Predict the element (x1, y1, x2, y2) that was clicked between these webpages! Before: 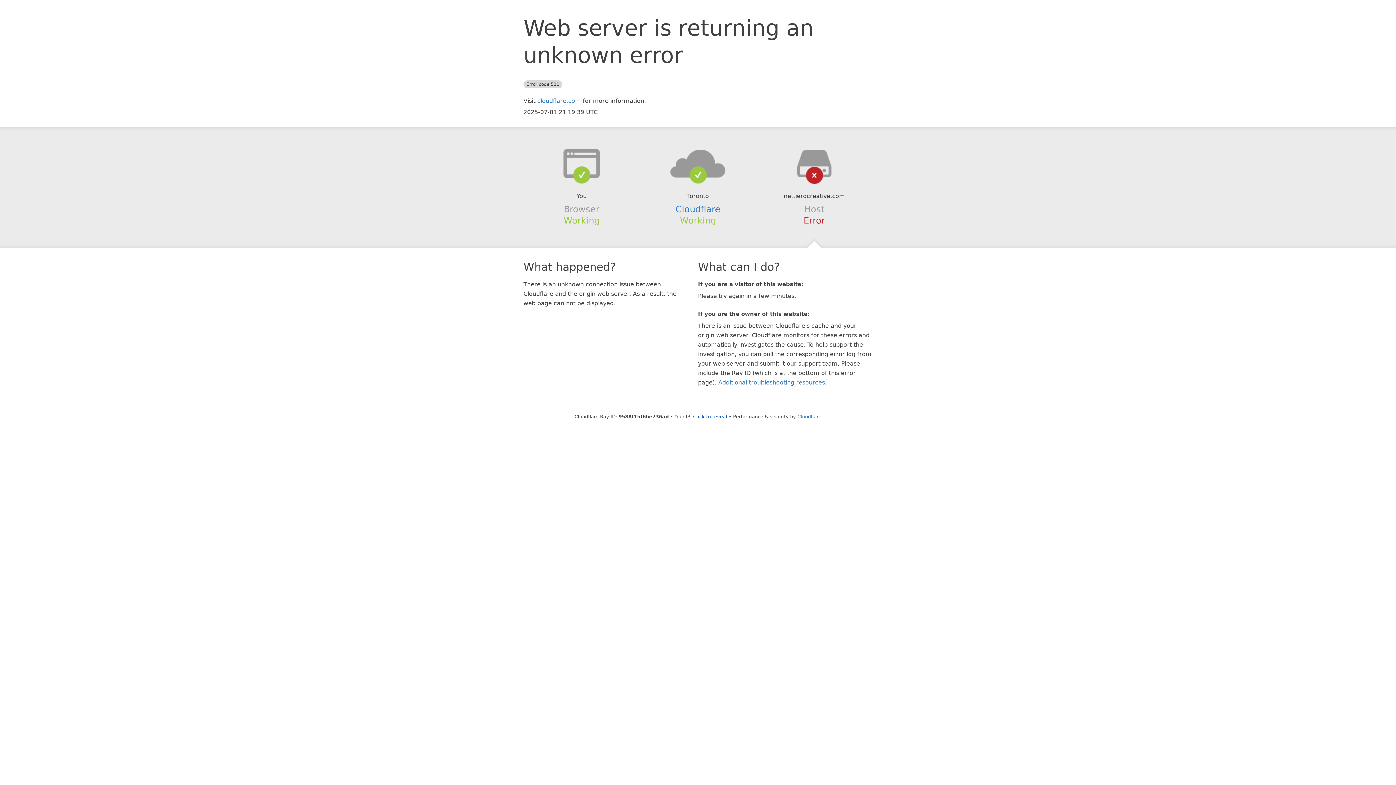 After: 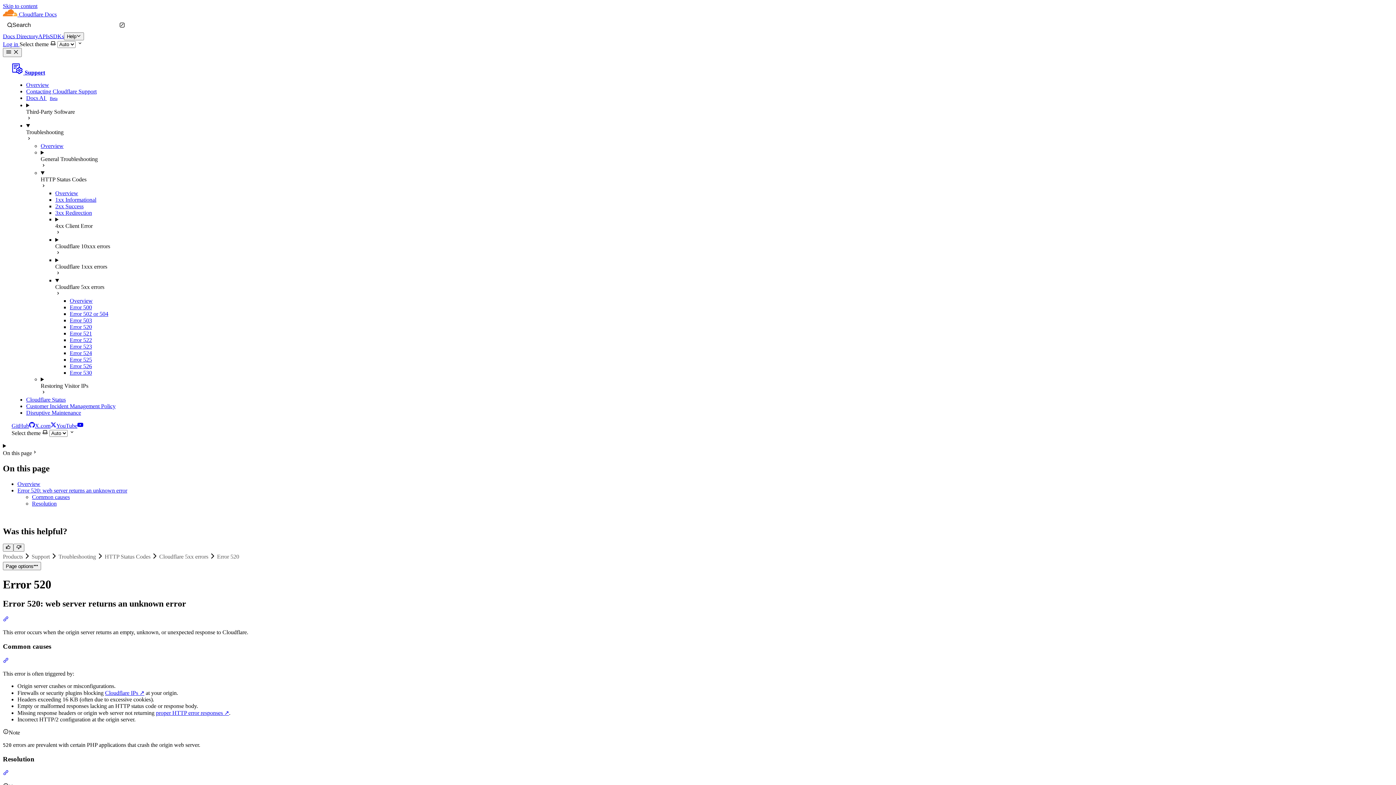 Action: bbox: (718, 379, 825, 386) label: Additional troubleshooting resources